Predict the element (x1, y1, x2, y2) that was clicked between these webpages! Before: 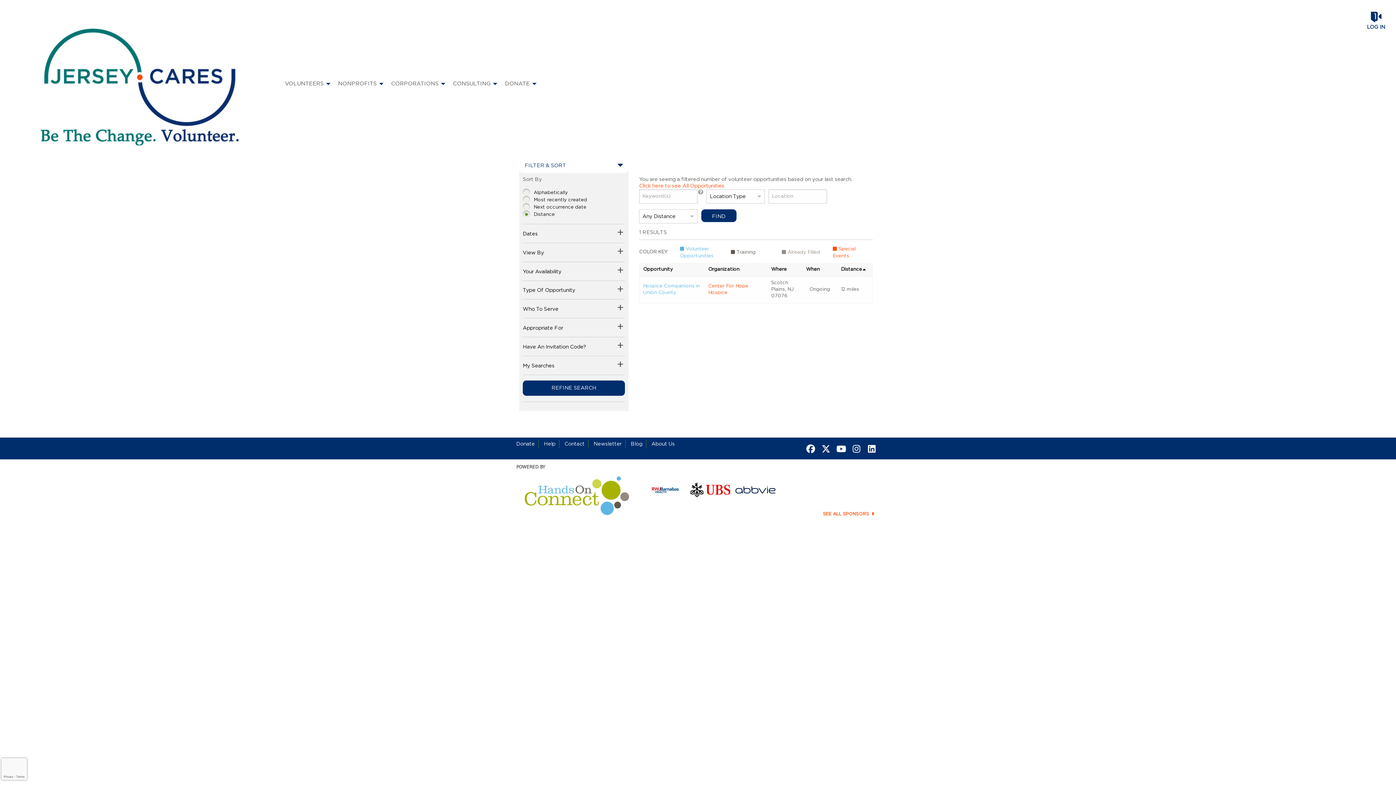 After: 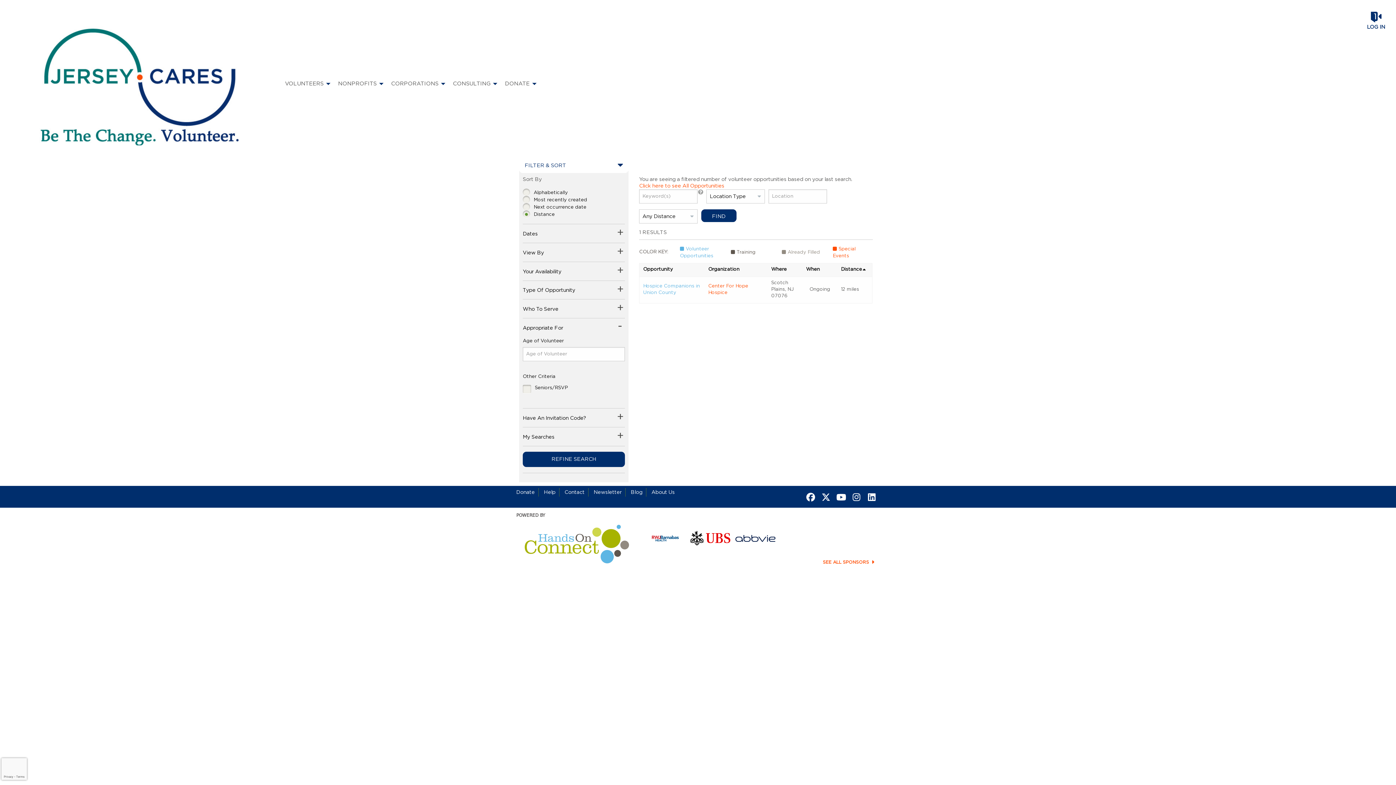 Action: label: Appropiate for Section bbox: (616, 324, 625, 333)